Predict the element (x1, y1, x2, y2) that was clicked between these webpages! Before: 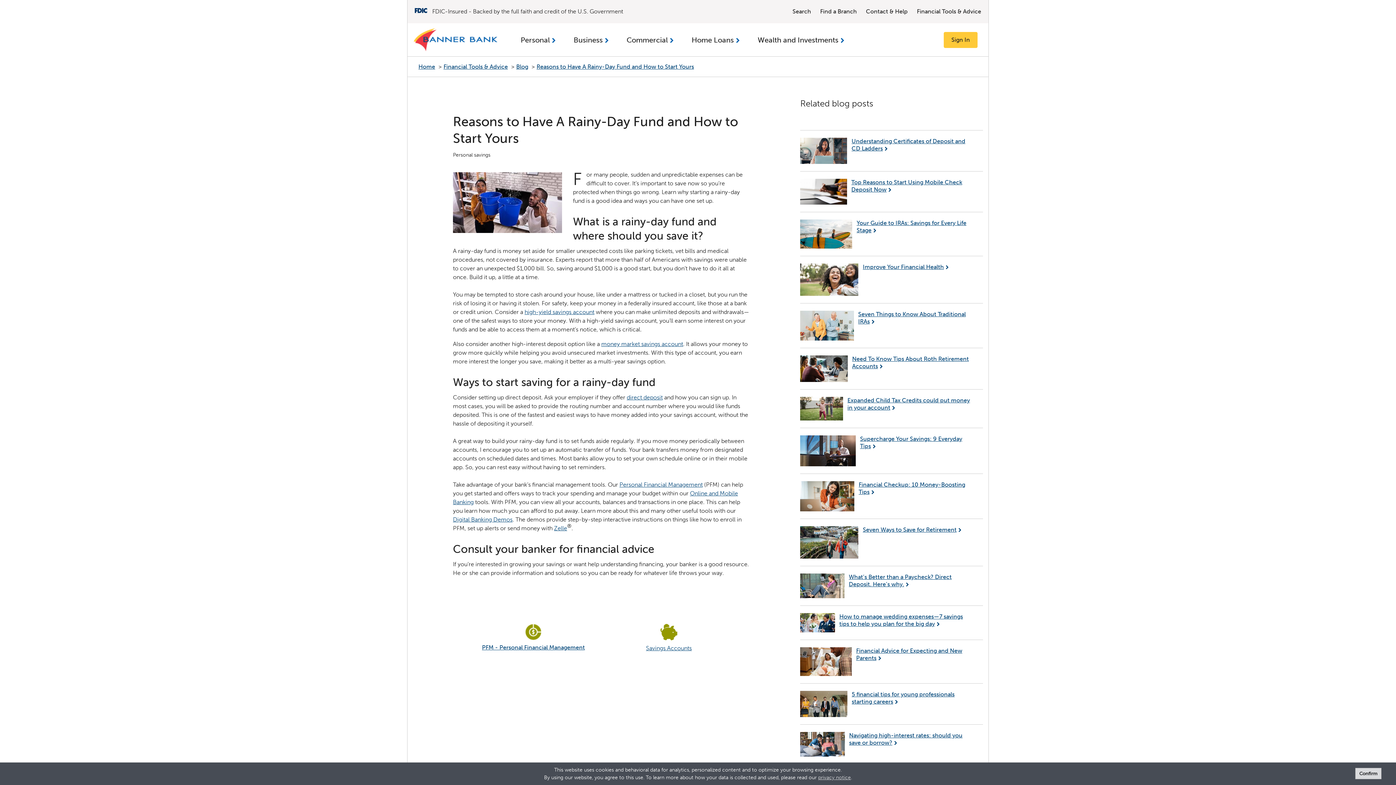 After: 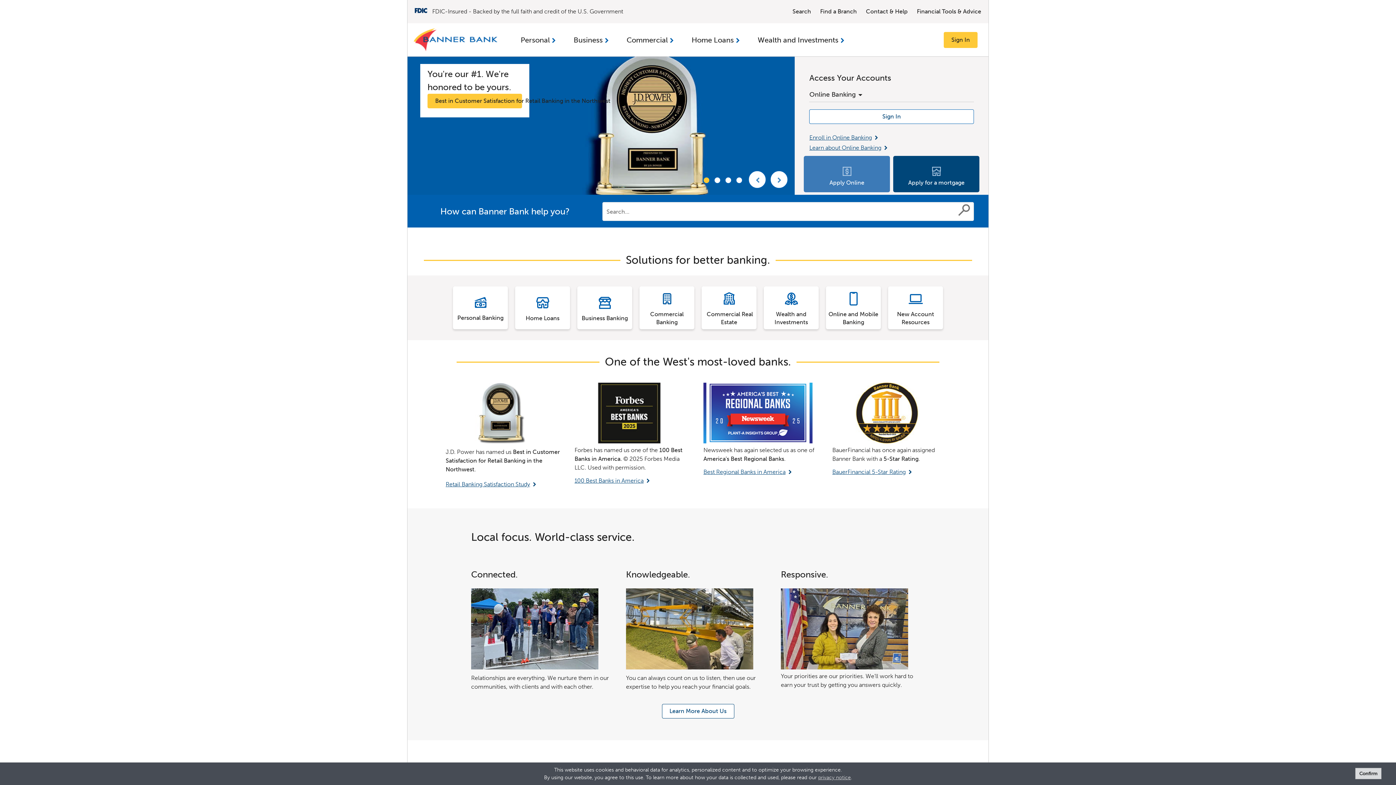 Action: label:   bbox: (407, 23, 504, 56)